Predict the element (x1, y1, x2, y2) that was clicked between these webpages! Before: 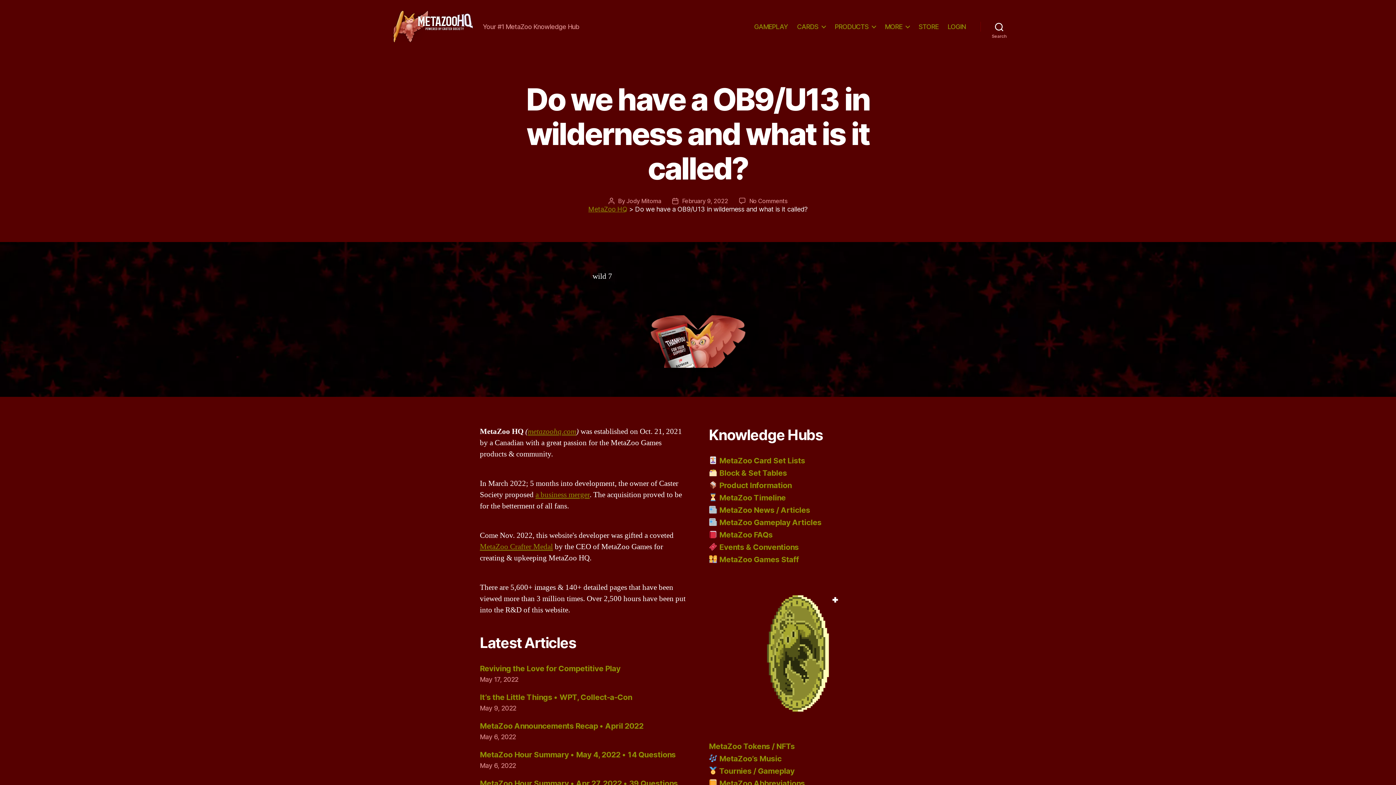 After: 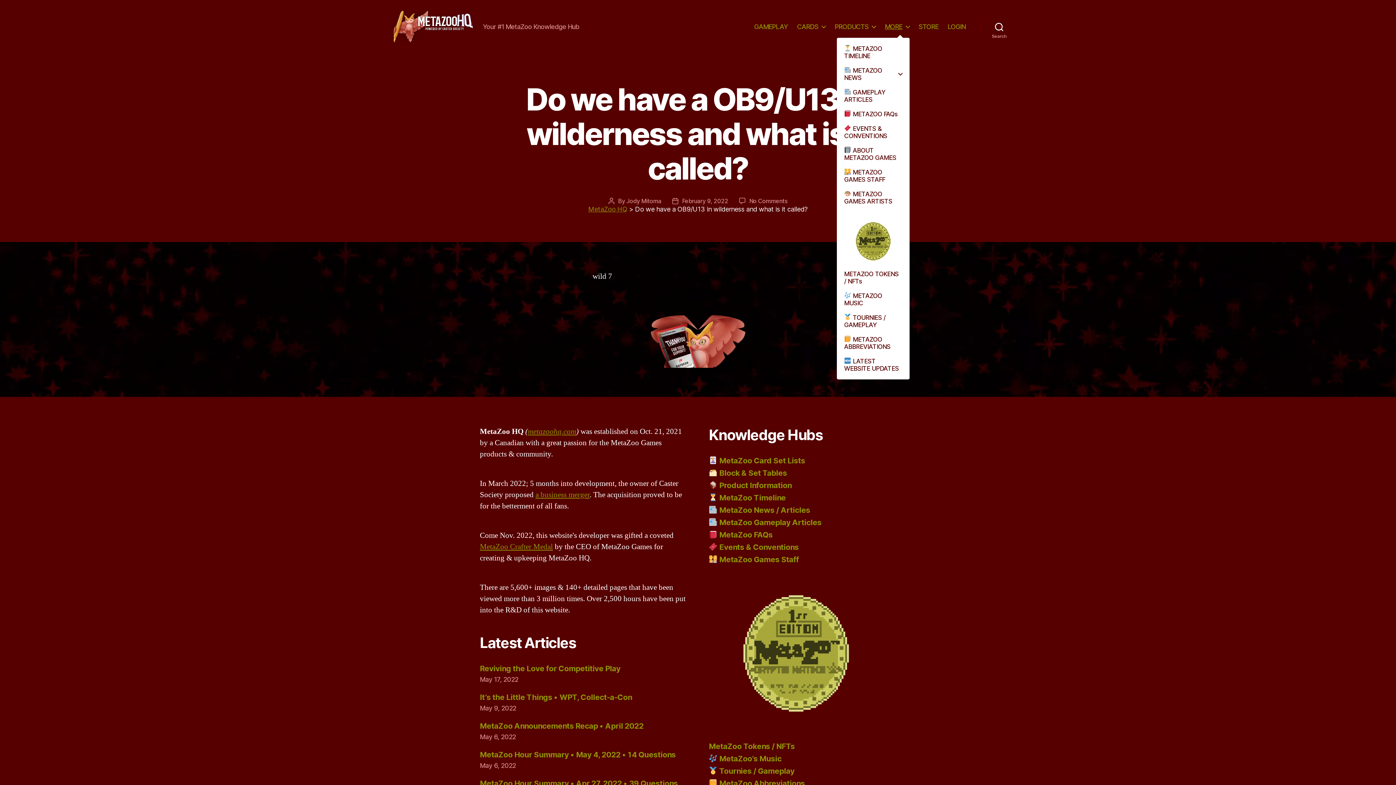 Action: label: MORE bbox: (885, 22, 909, 30)